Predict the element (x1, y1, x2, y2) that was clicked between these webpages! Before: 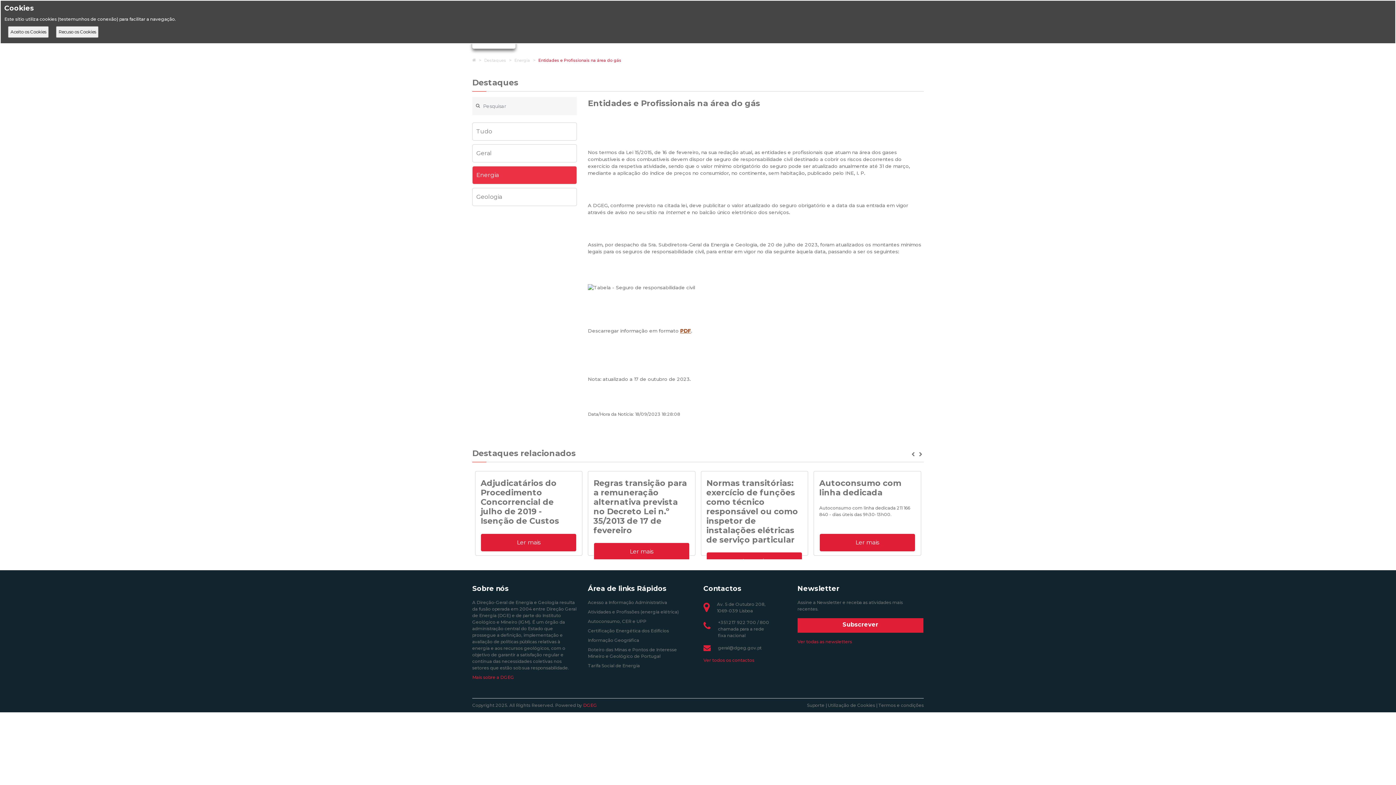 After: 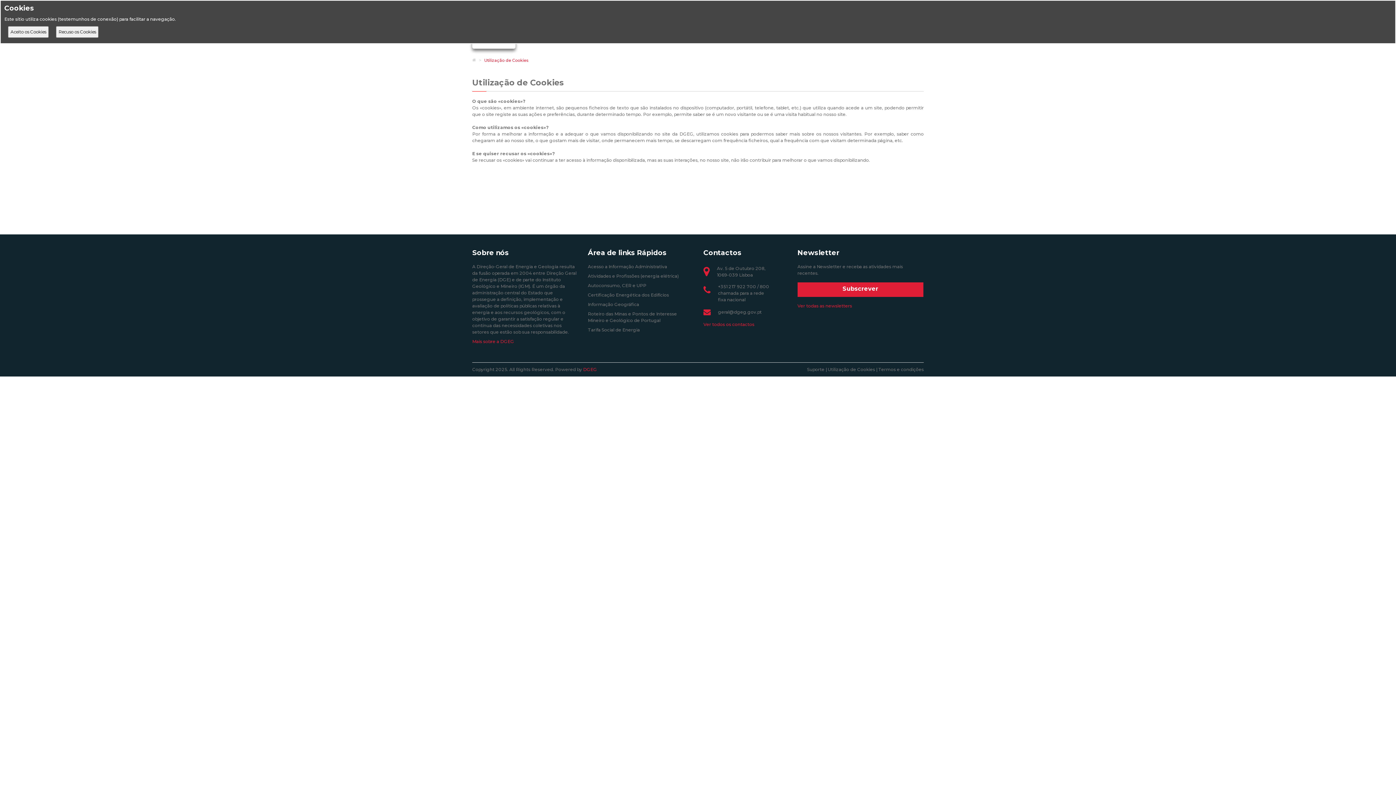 Action: label: Utilização de Cookies bbox: (828, 702, 875, 708)